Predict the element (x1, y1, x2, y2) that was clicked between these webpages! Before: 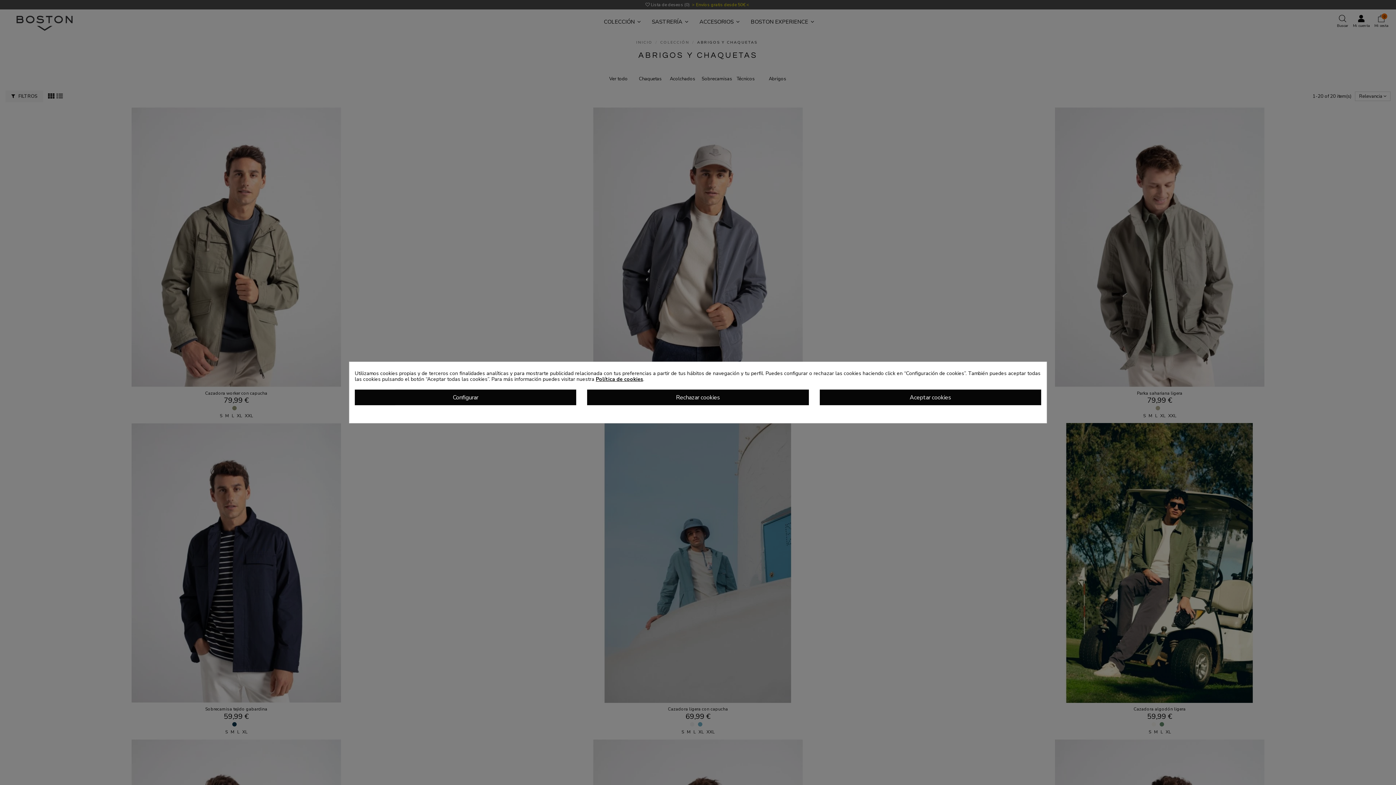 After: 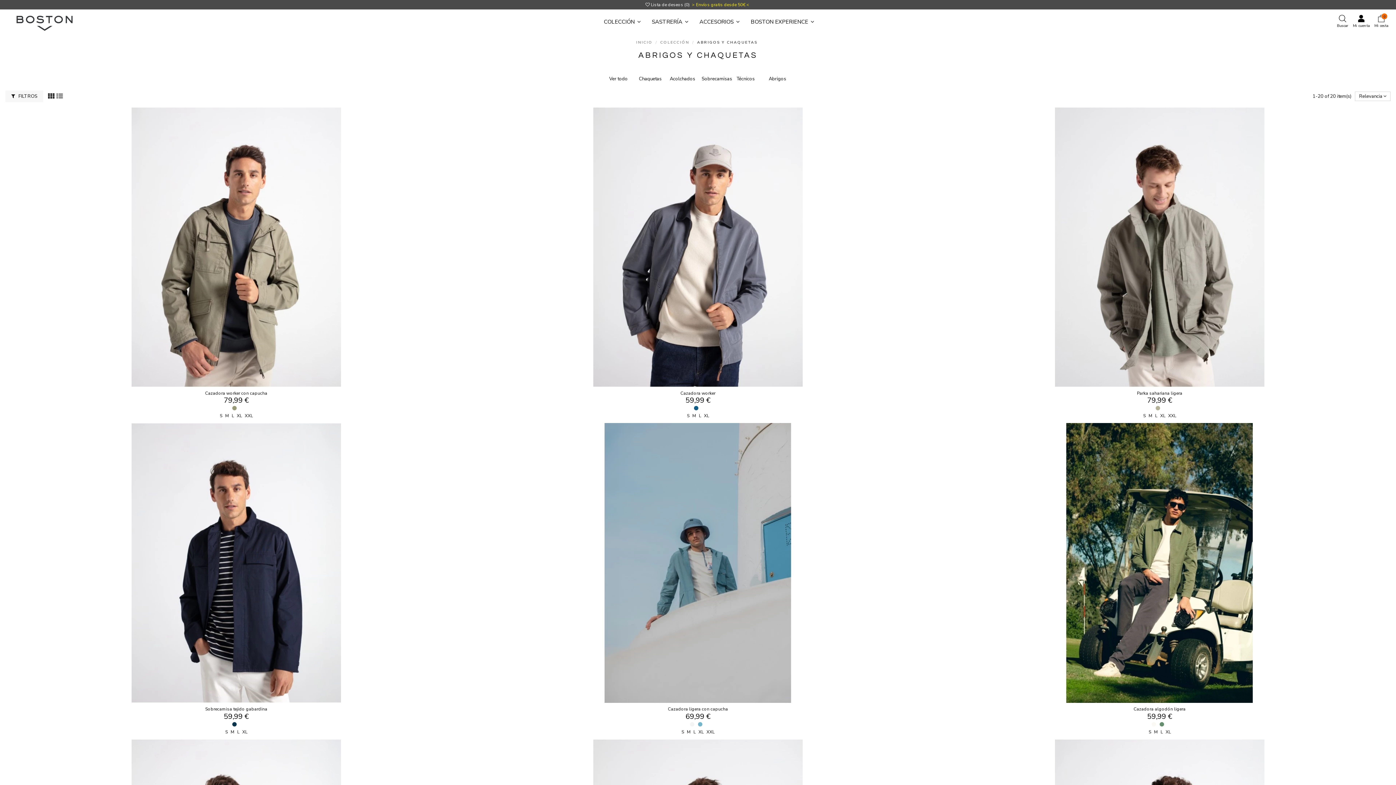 Action: label: Rechazar cookies bbox: (587, 389, 808, 405)